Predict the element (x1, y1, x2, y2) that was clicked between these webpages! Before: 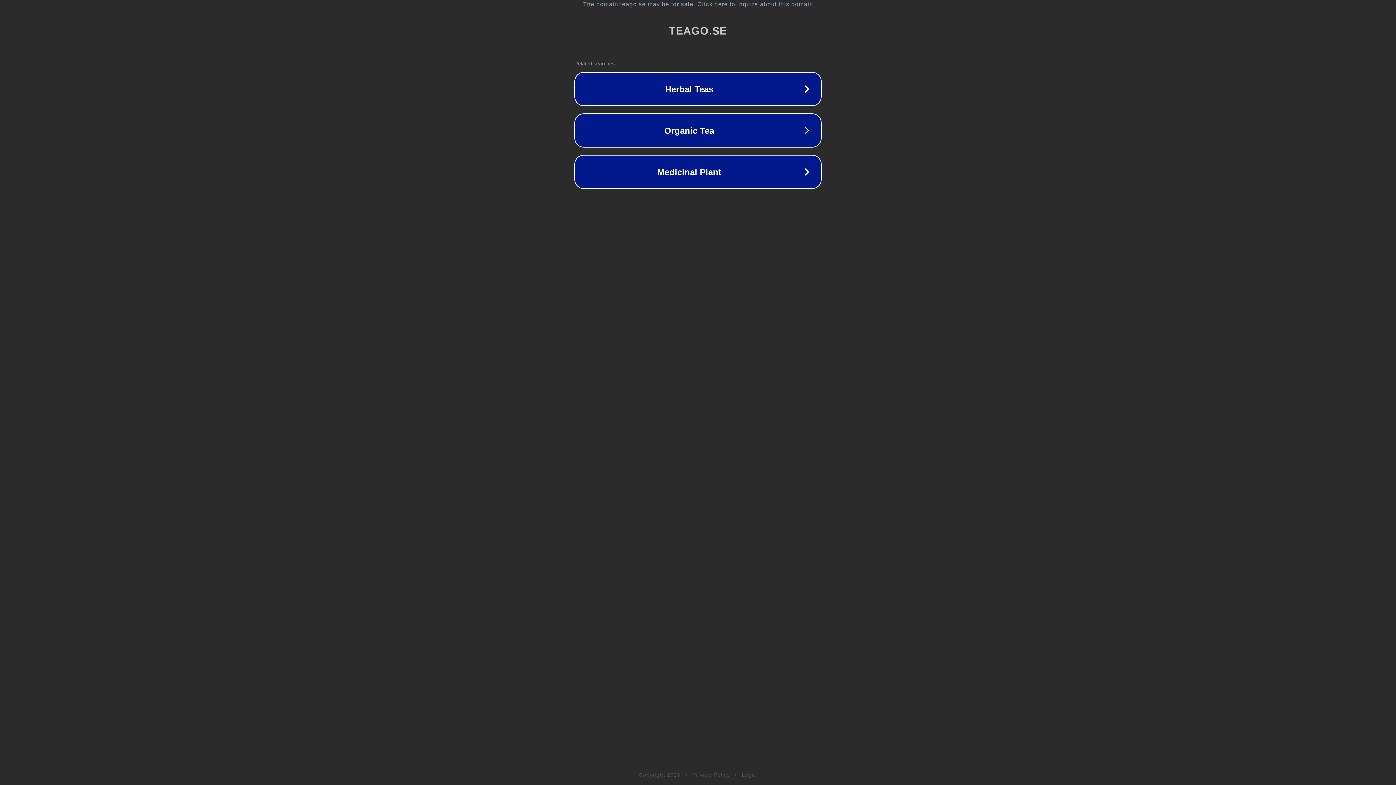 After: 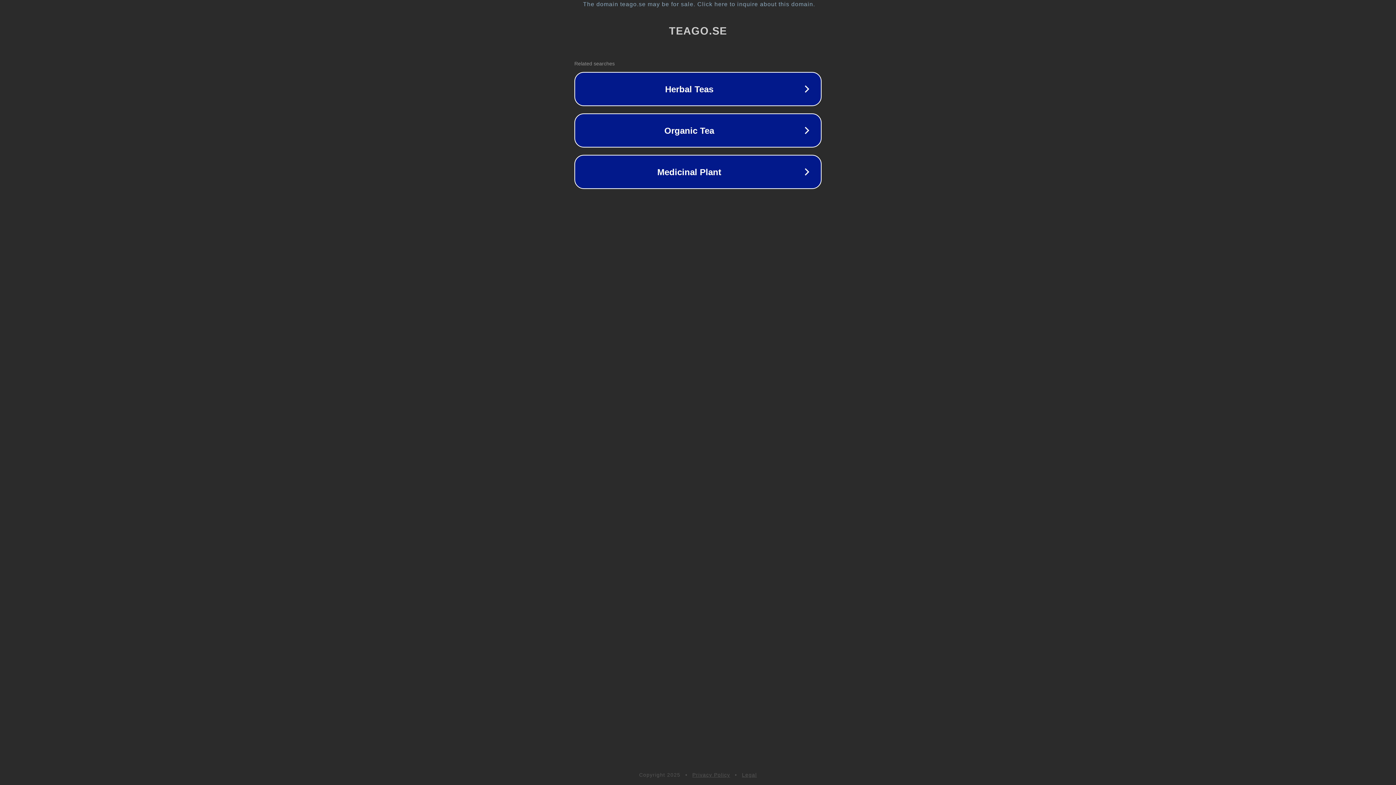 Action: label: Privacy Policy bbox: (692, 772, 730, 778)